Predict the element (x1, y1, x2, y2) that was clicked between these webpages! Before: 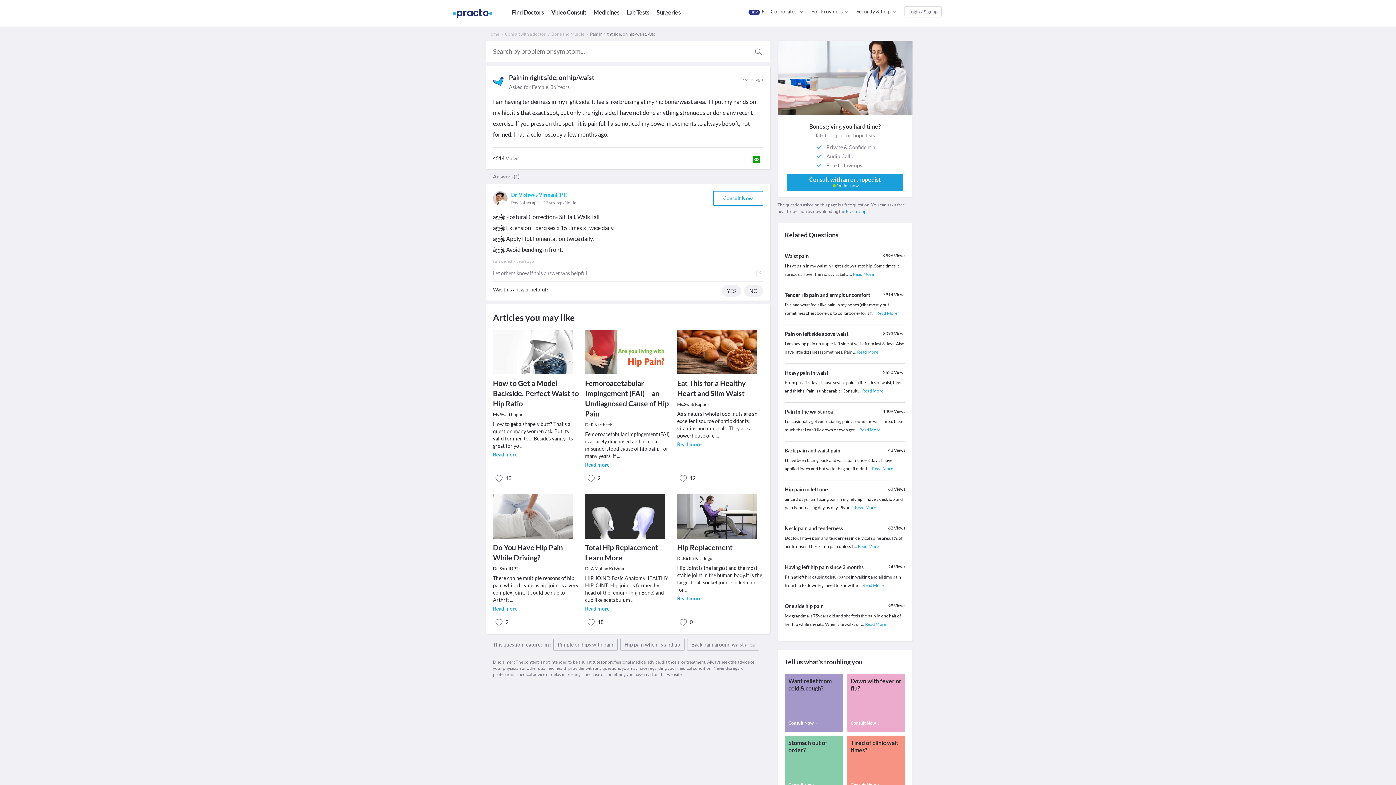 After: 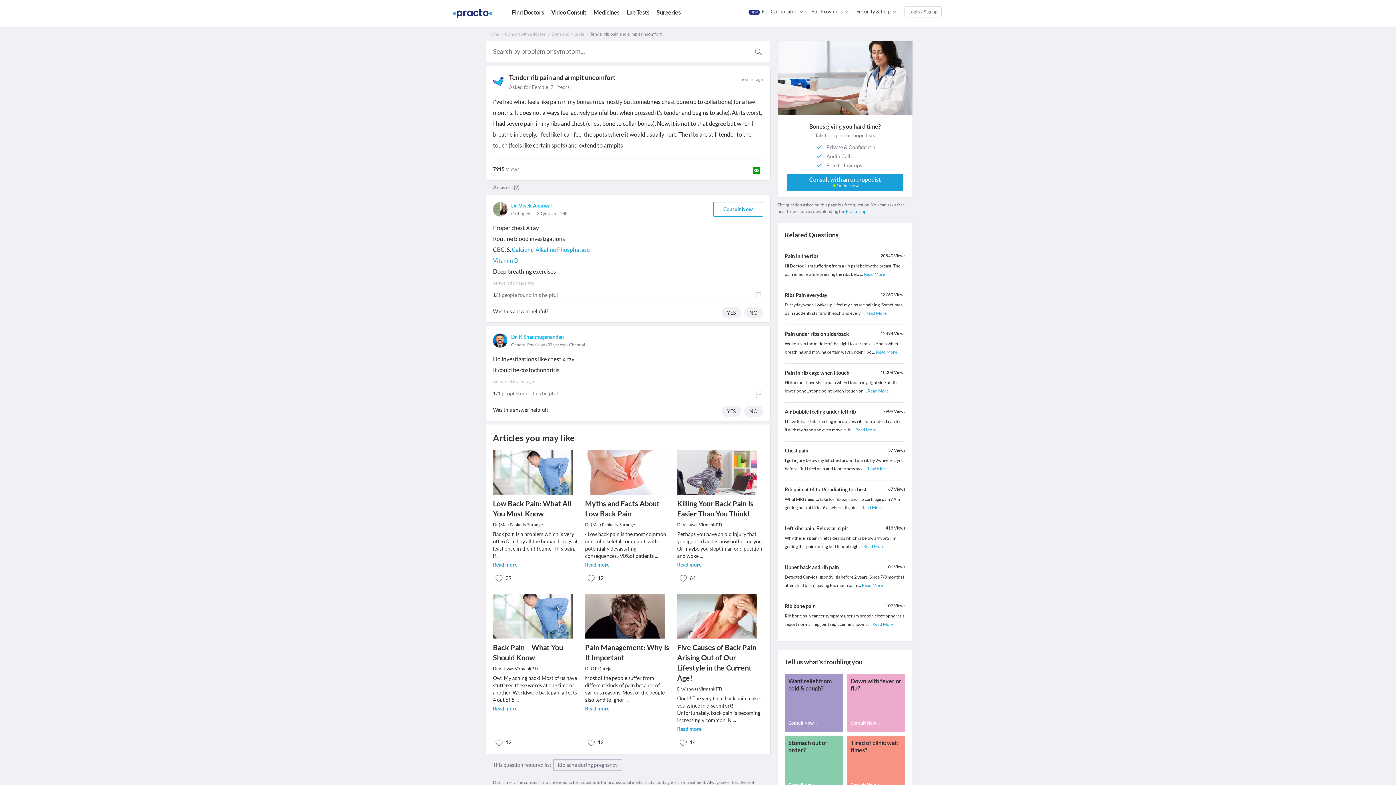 Action: label: Read More bbox: (876, 318, 897, 324)